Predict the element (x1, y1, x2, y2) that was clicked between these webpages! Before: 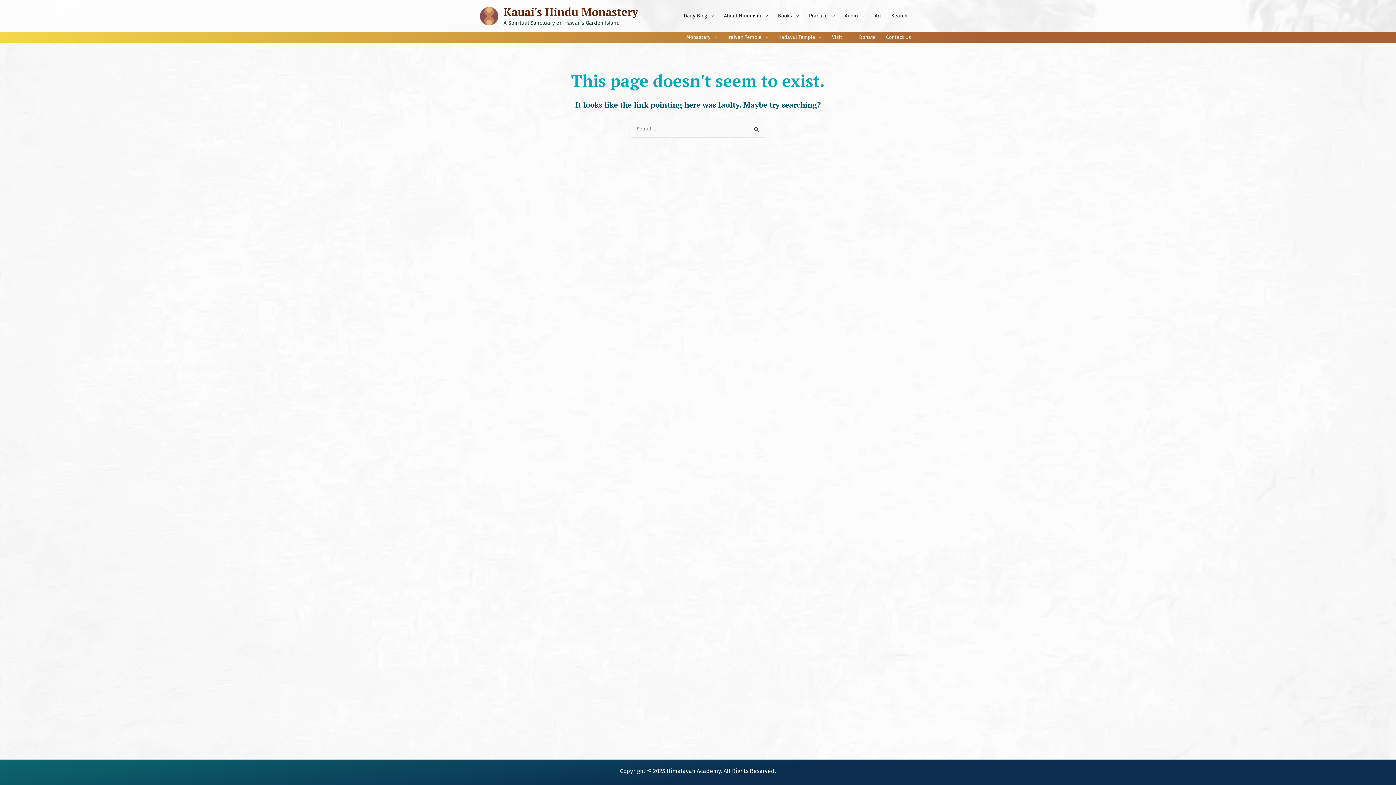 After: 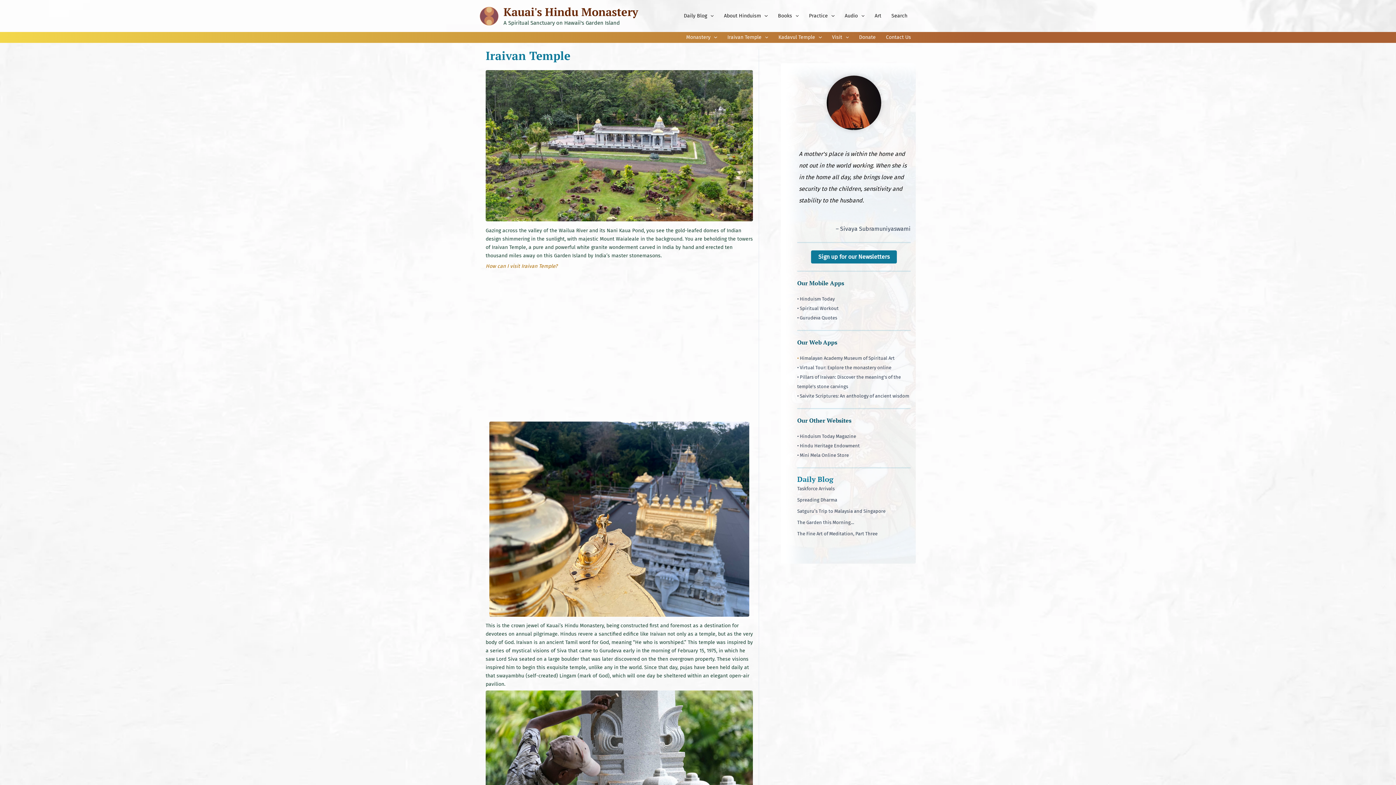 Action: bbox: (722, 32, 773, 42) label: Iraivan Temple